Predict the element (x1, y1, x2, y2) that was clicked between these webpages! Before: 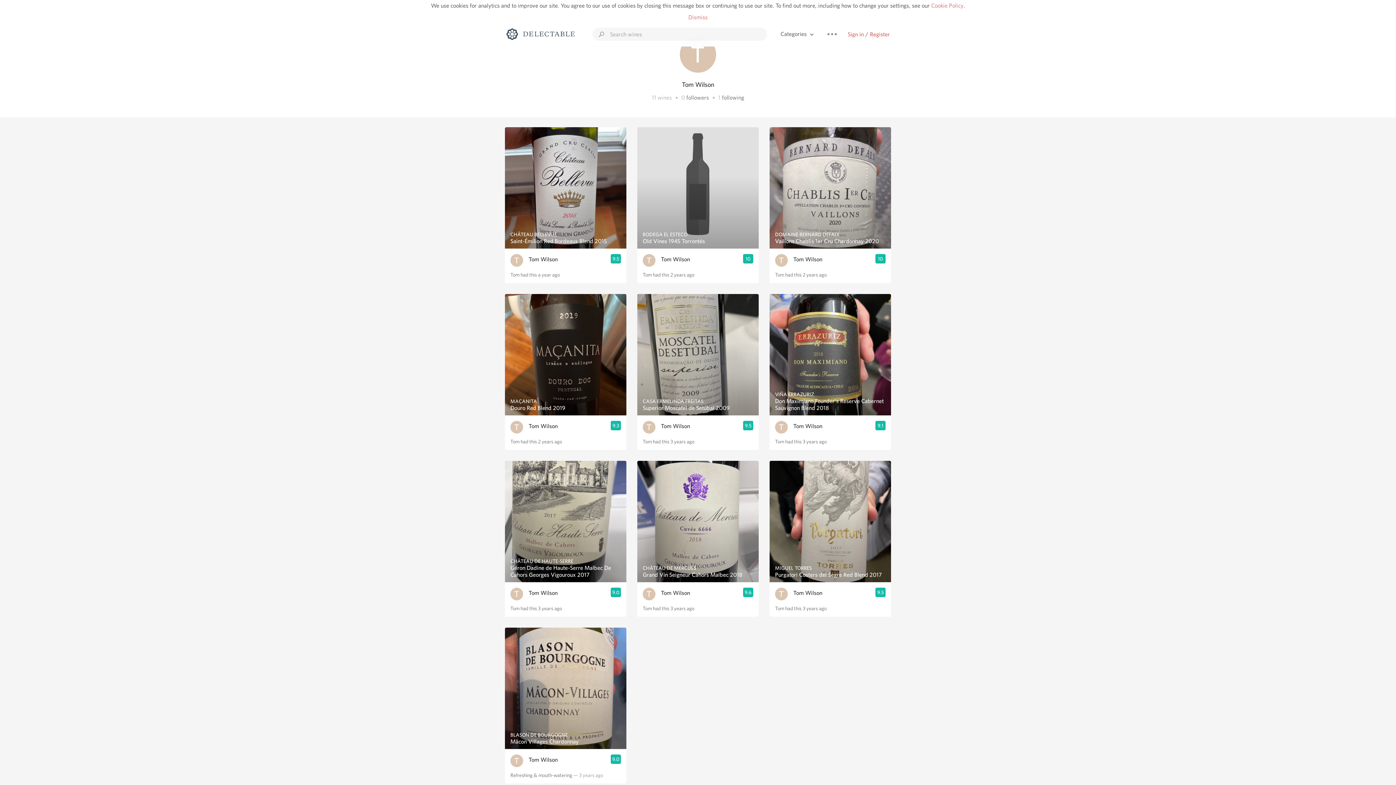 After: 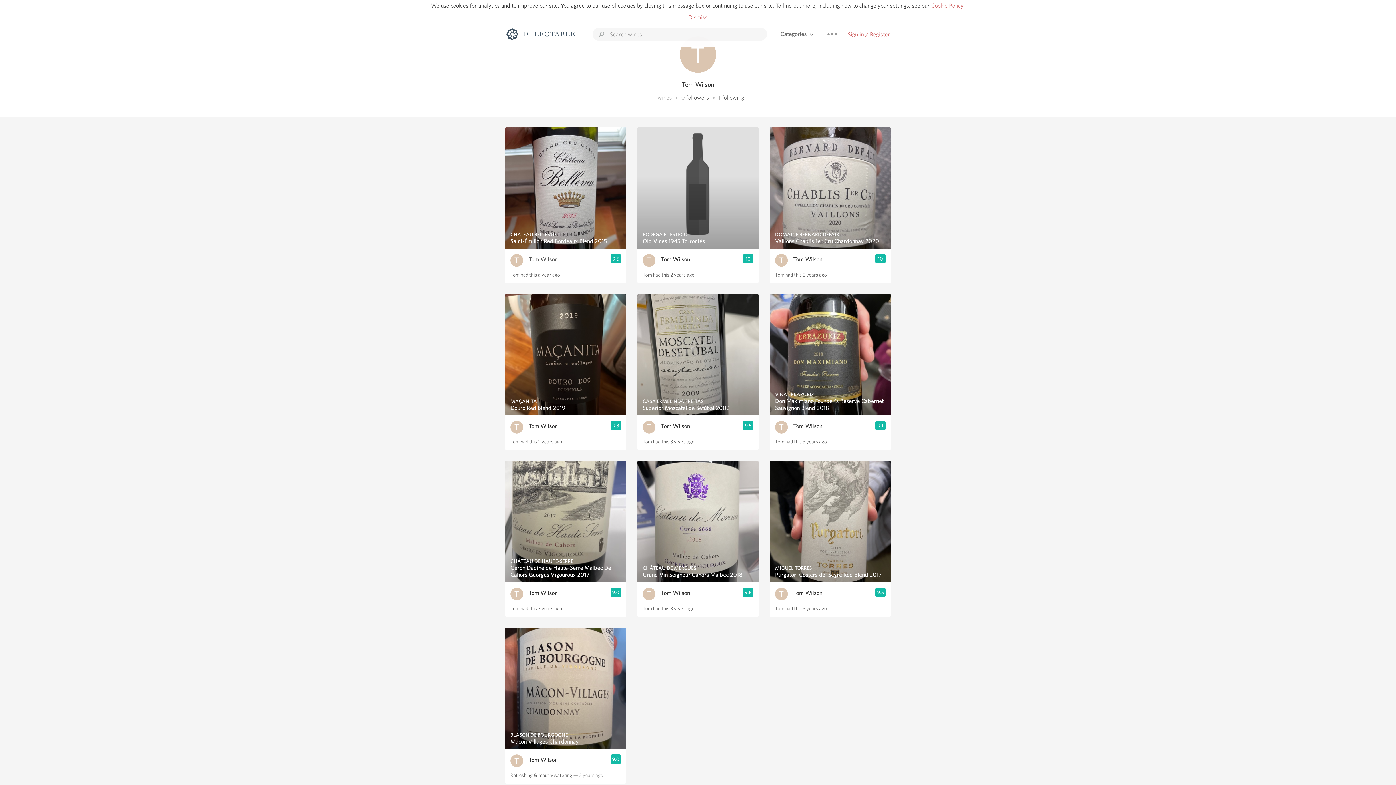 Action: label: Tom Wilson bbox: (528, 255, 557, 263)